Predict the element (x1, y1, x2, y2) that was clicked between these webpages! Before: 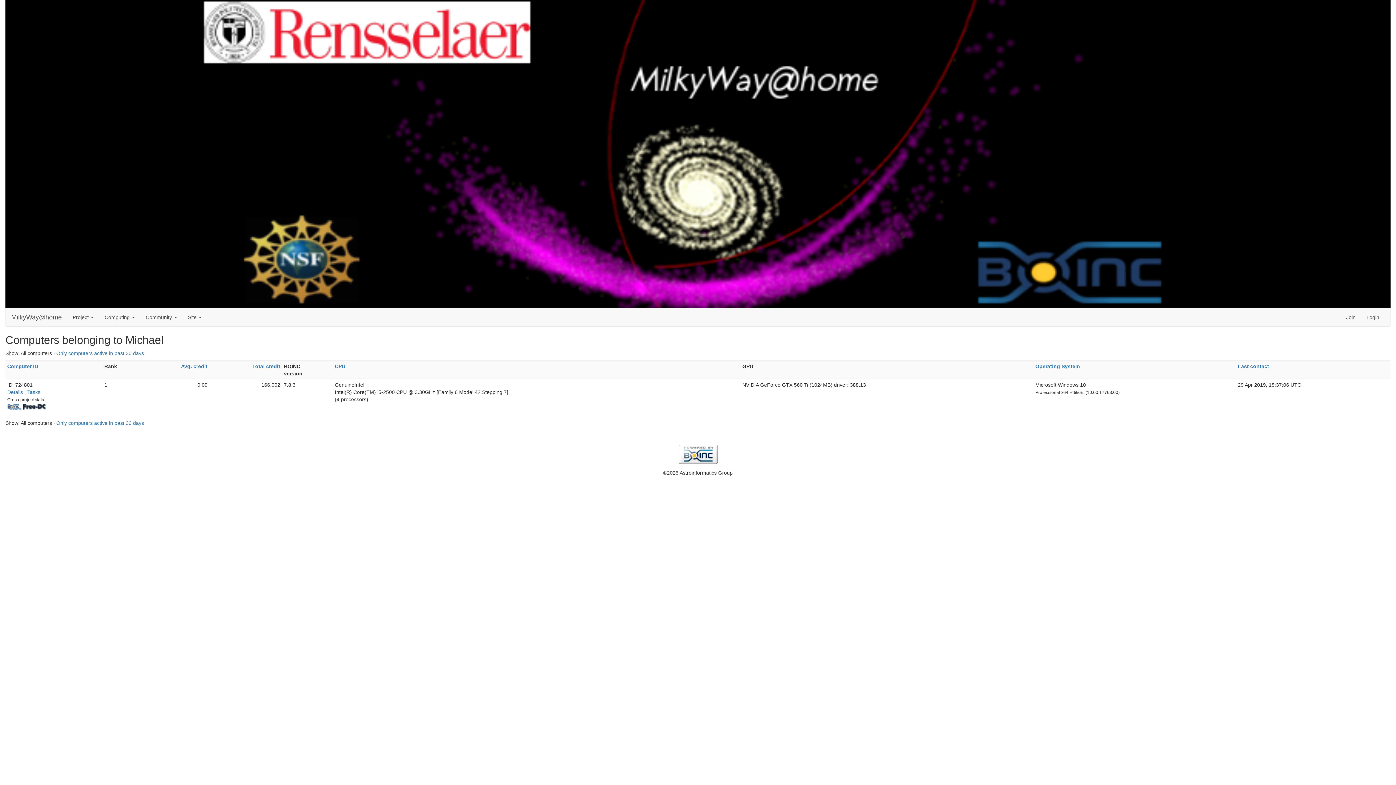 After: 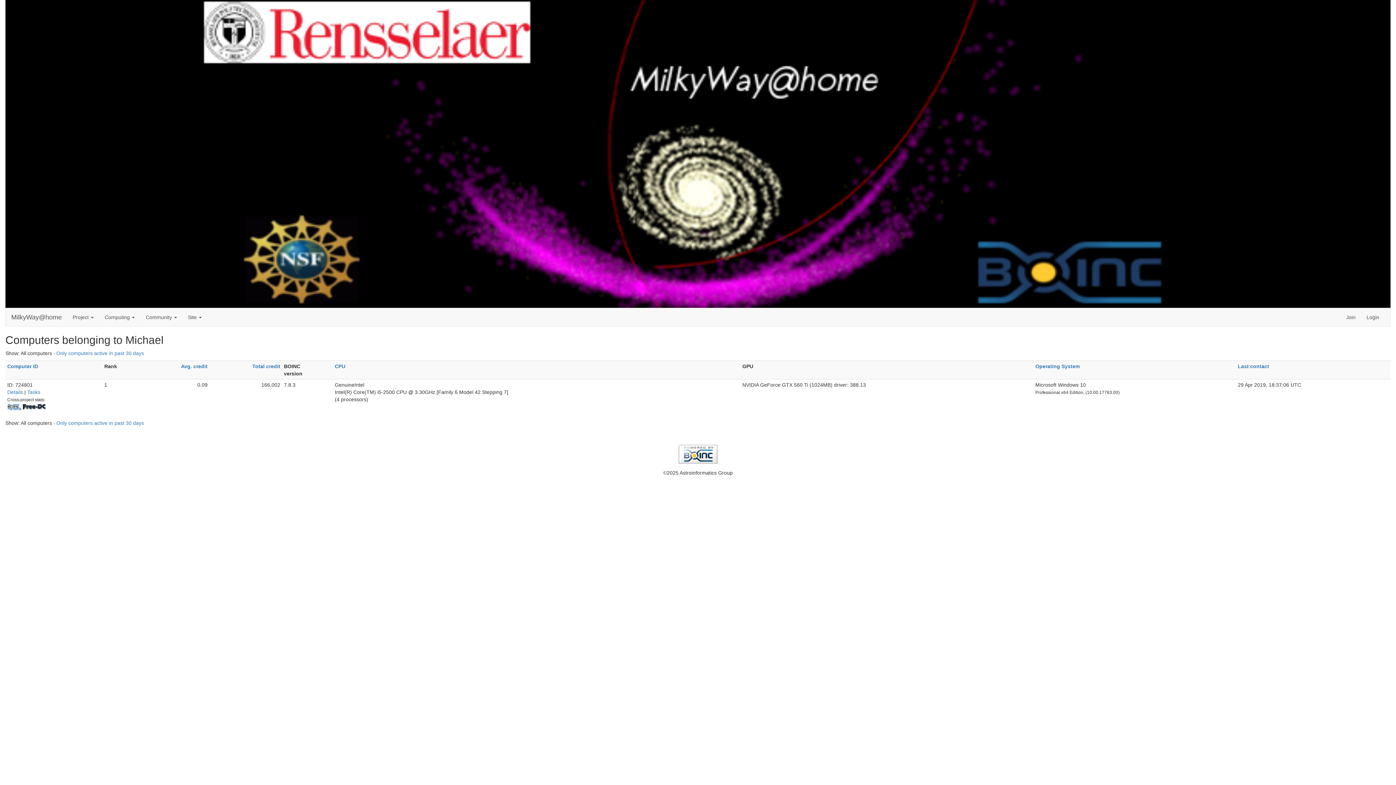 Action: label: Last contact bbox: (1238, 363, 1269, 369)